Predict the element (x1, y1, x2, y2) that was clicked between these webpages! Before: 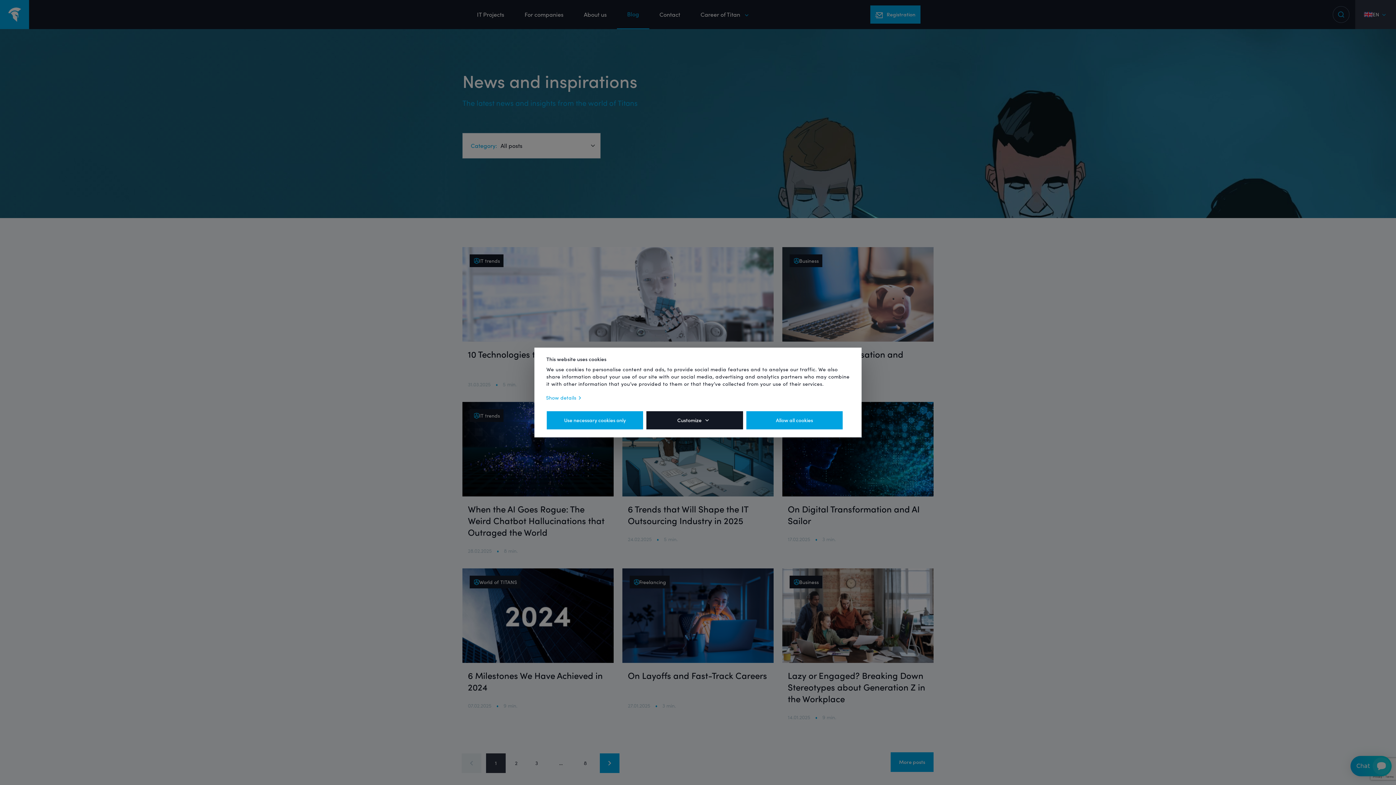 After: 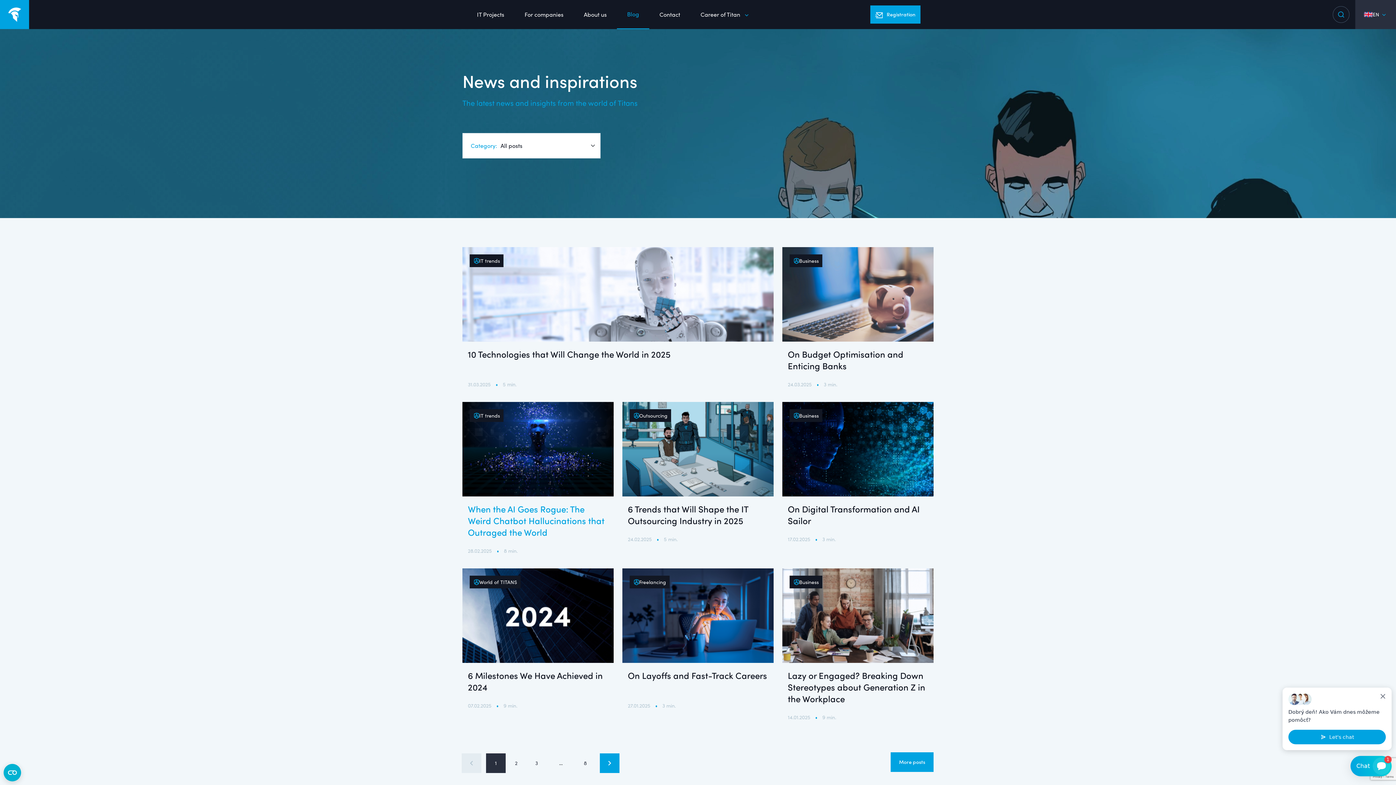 Action: label: Use necessary cookies only bbox: (546, 411, 643, 430)